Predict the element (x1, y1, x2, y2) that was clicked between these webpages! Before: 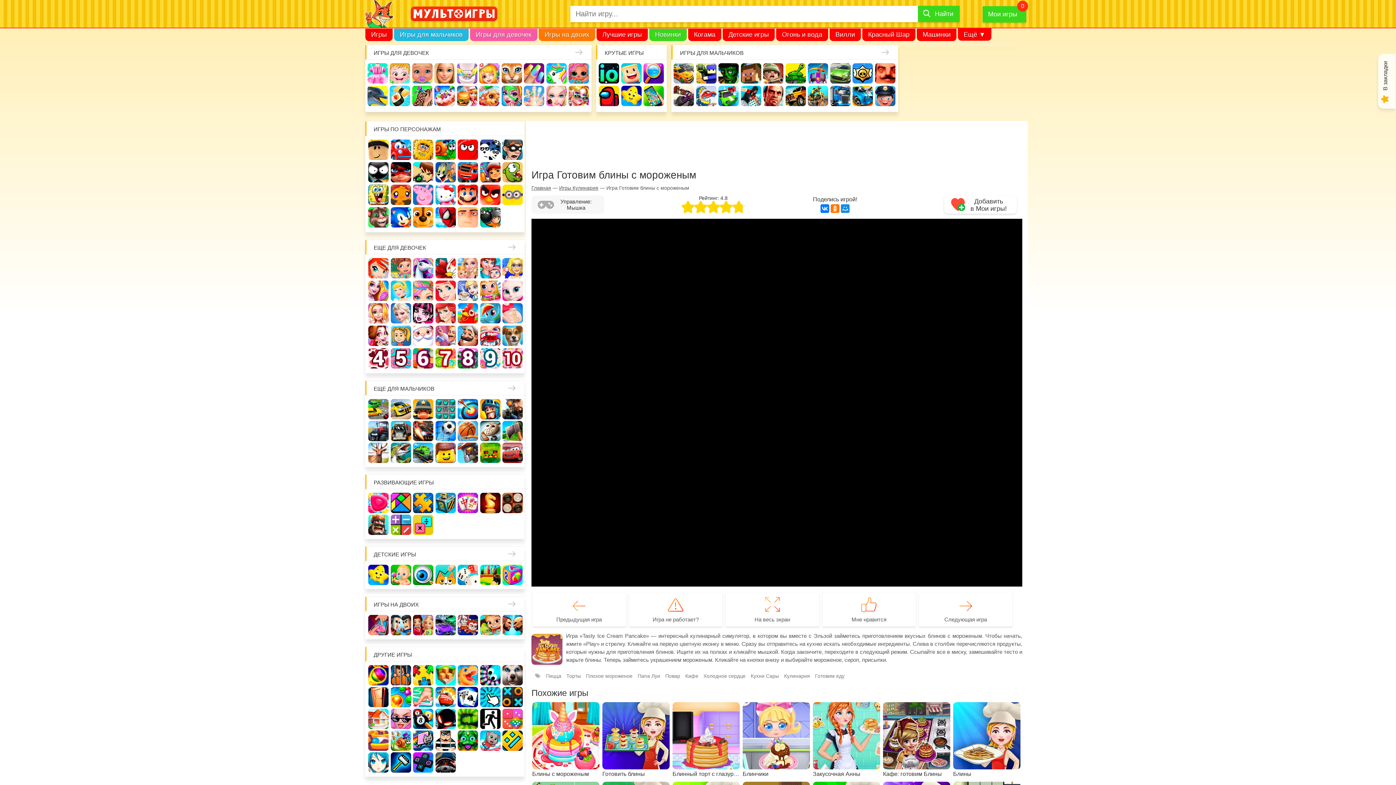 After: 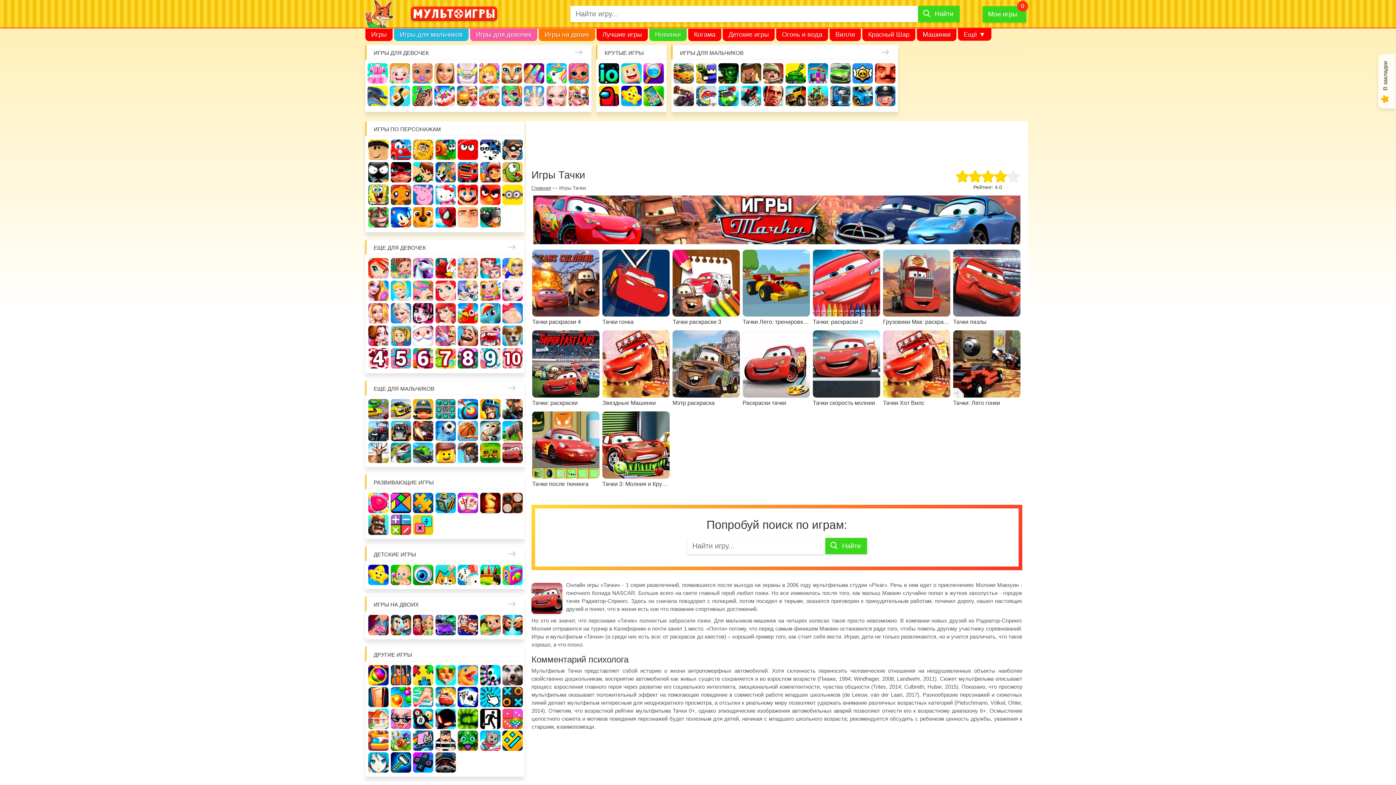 Action: bbox: (502, 442, 522, 463)